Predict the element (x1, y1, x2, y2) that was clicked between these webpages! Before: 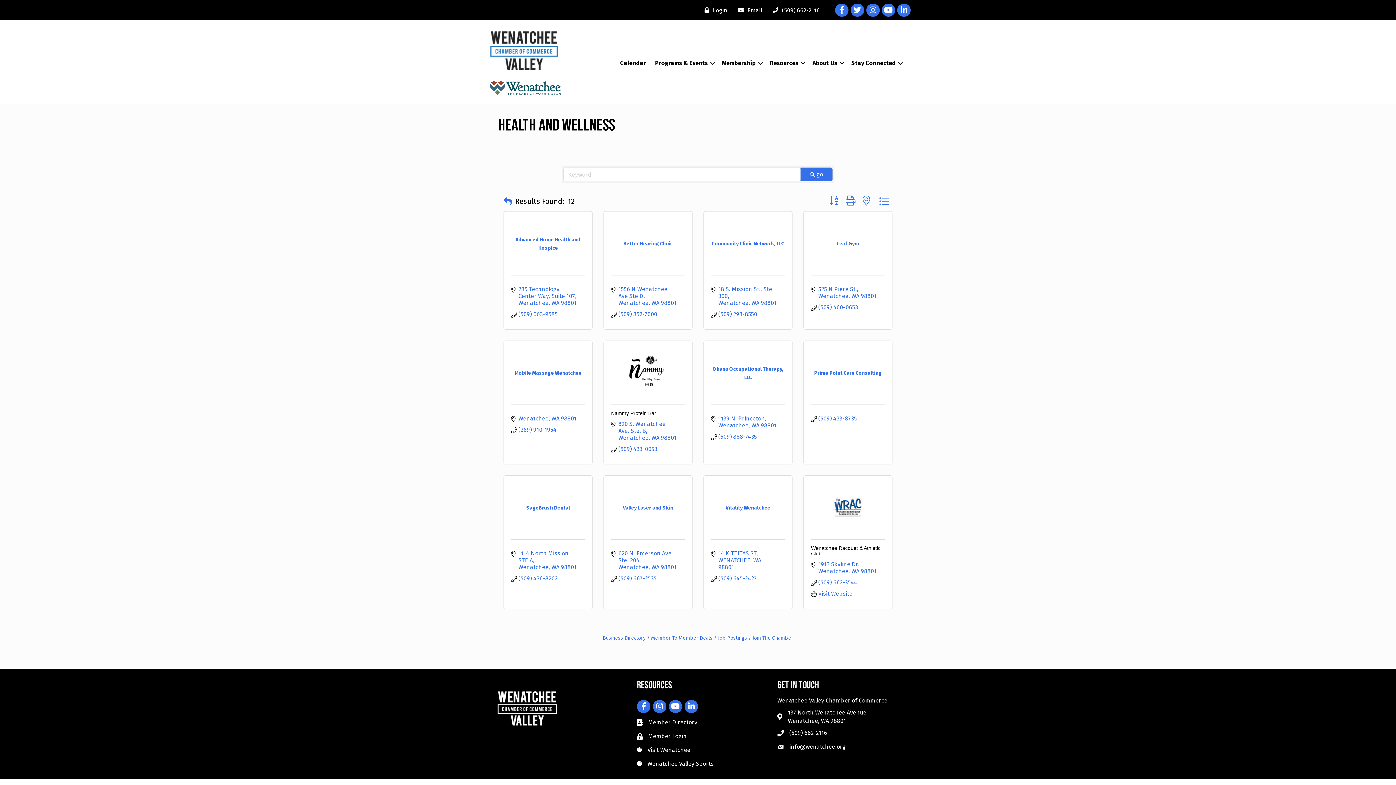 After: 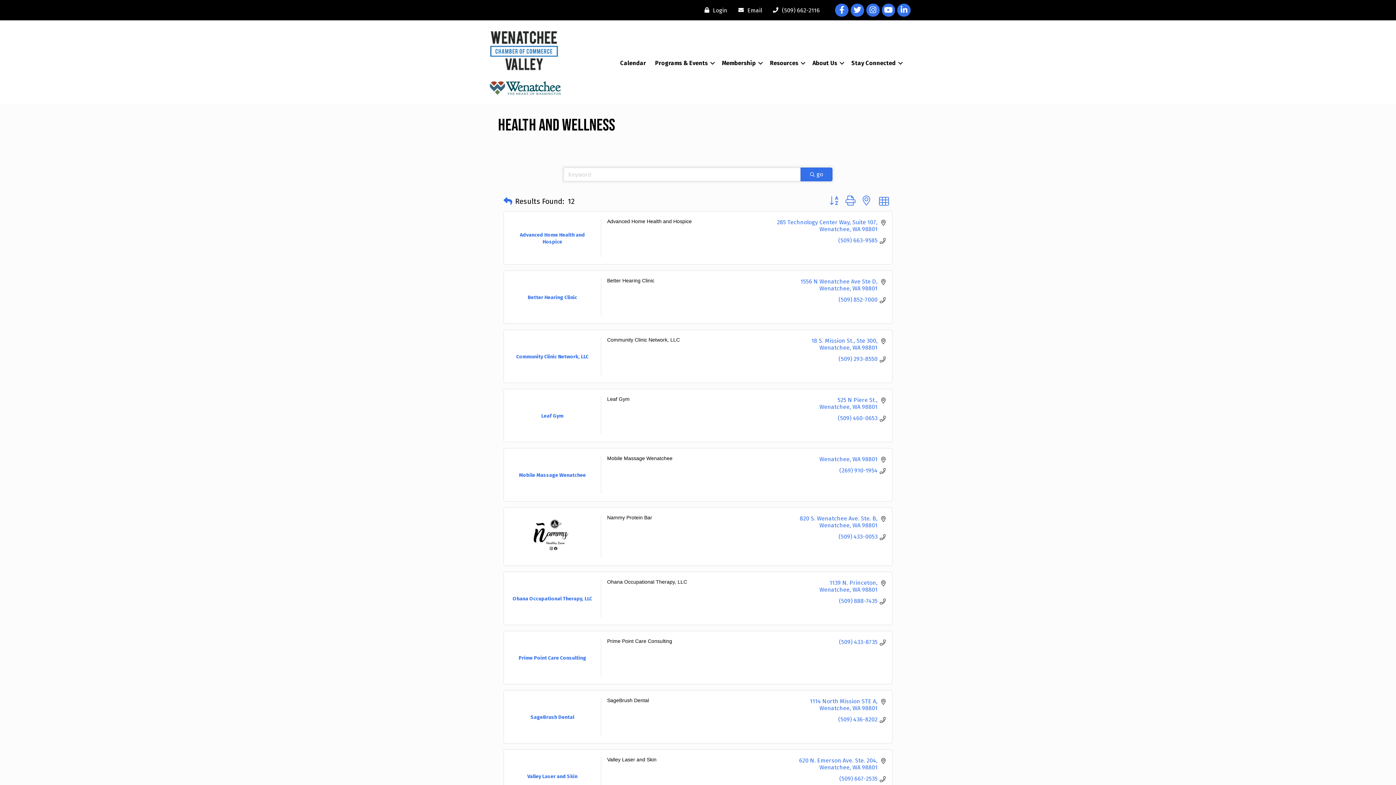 Action: bbox: (875, 194, 892, 208)